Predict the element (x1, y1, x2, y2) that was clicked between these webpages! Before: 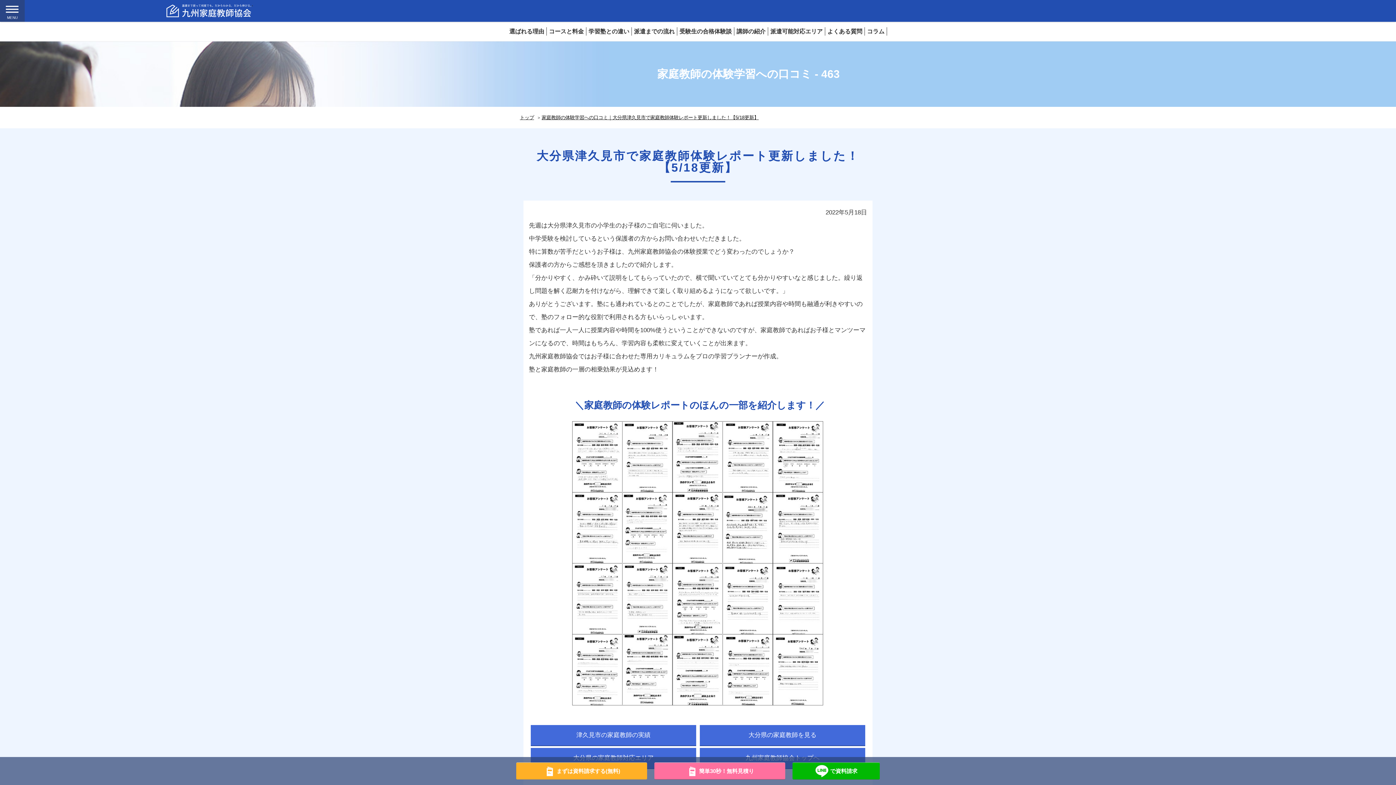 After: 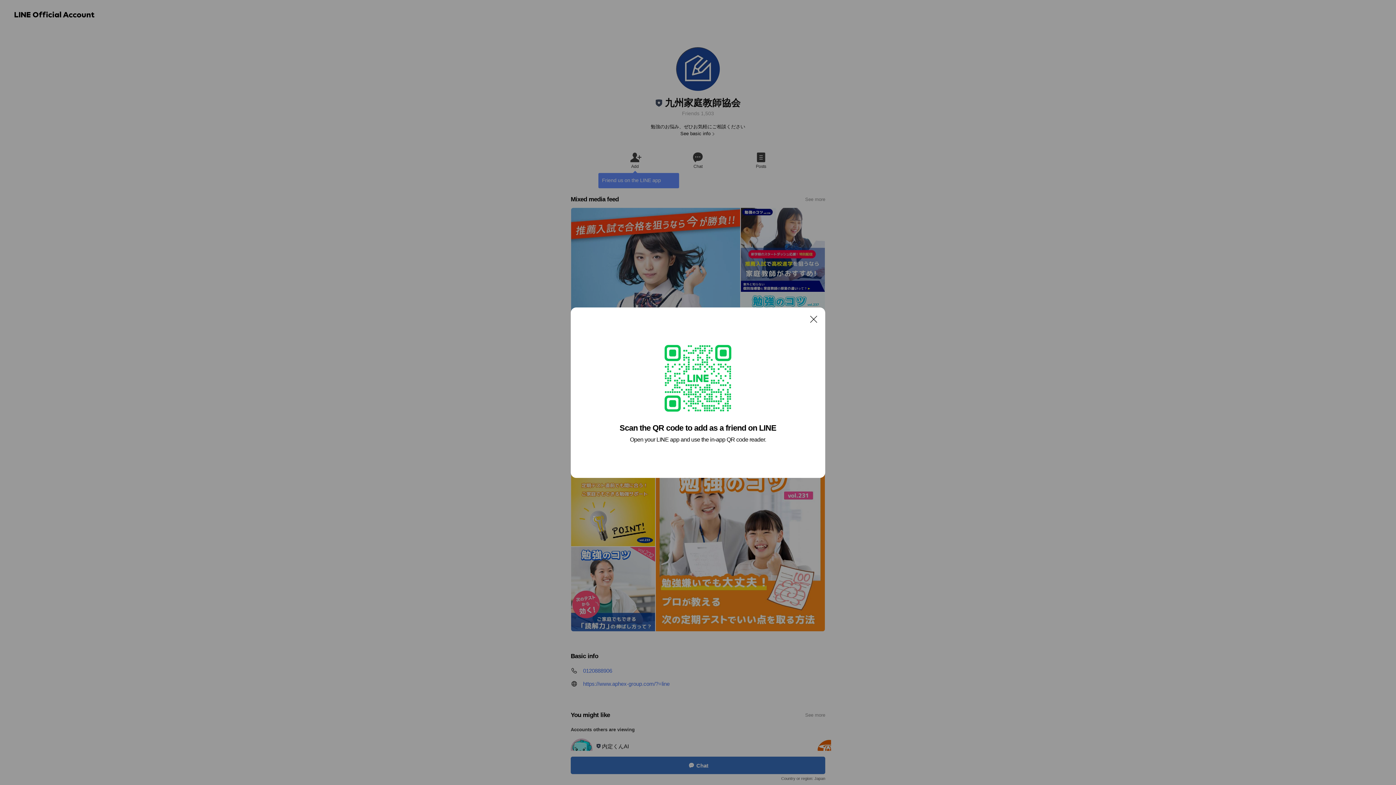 Action: label:  で資料請求 bbox: (792, 762, 880, 780)